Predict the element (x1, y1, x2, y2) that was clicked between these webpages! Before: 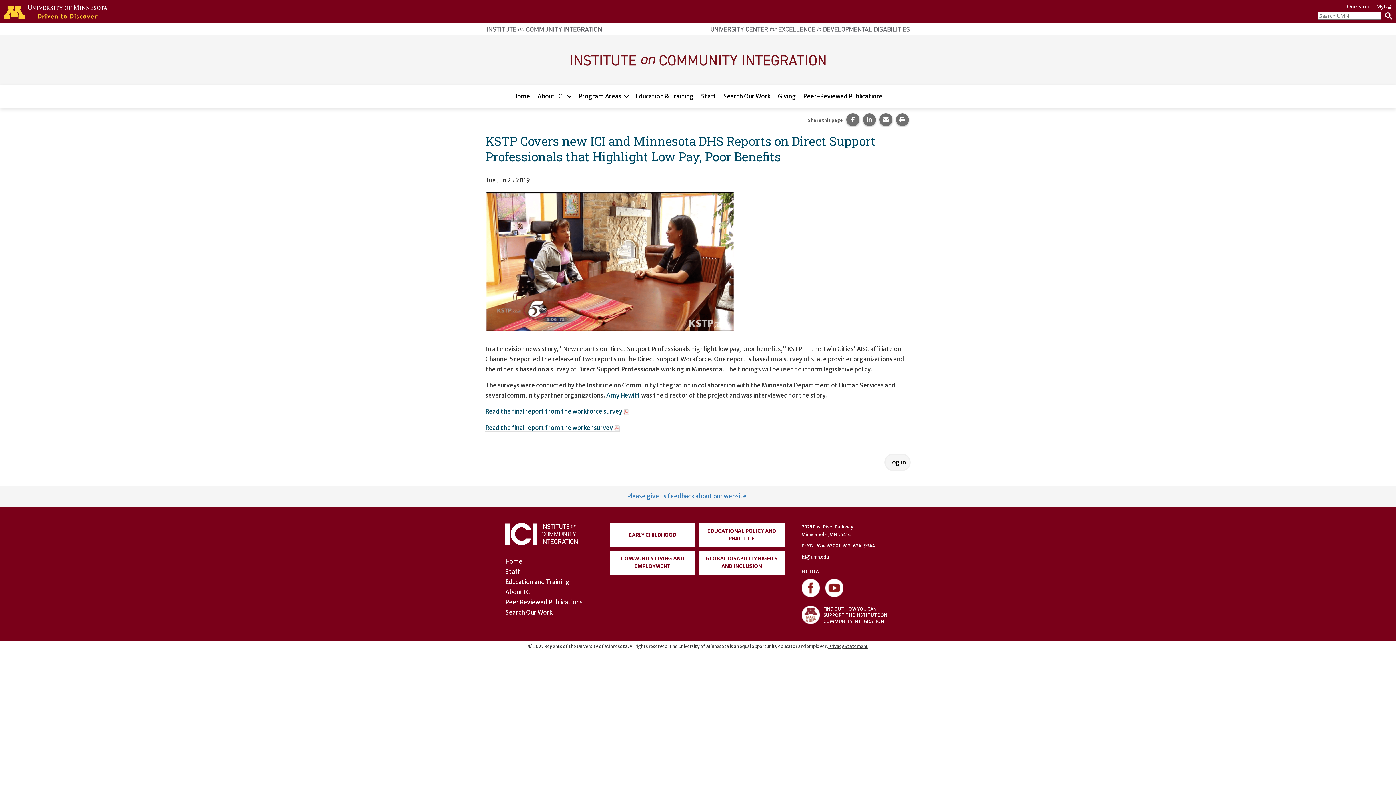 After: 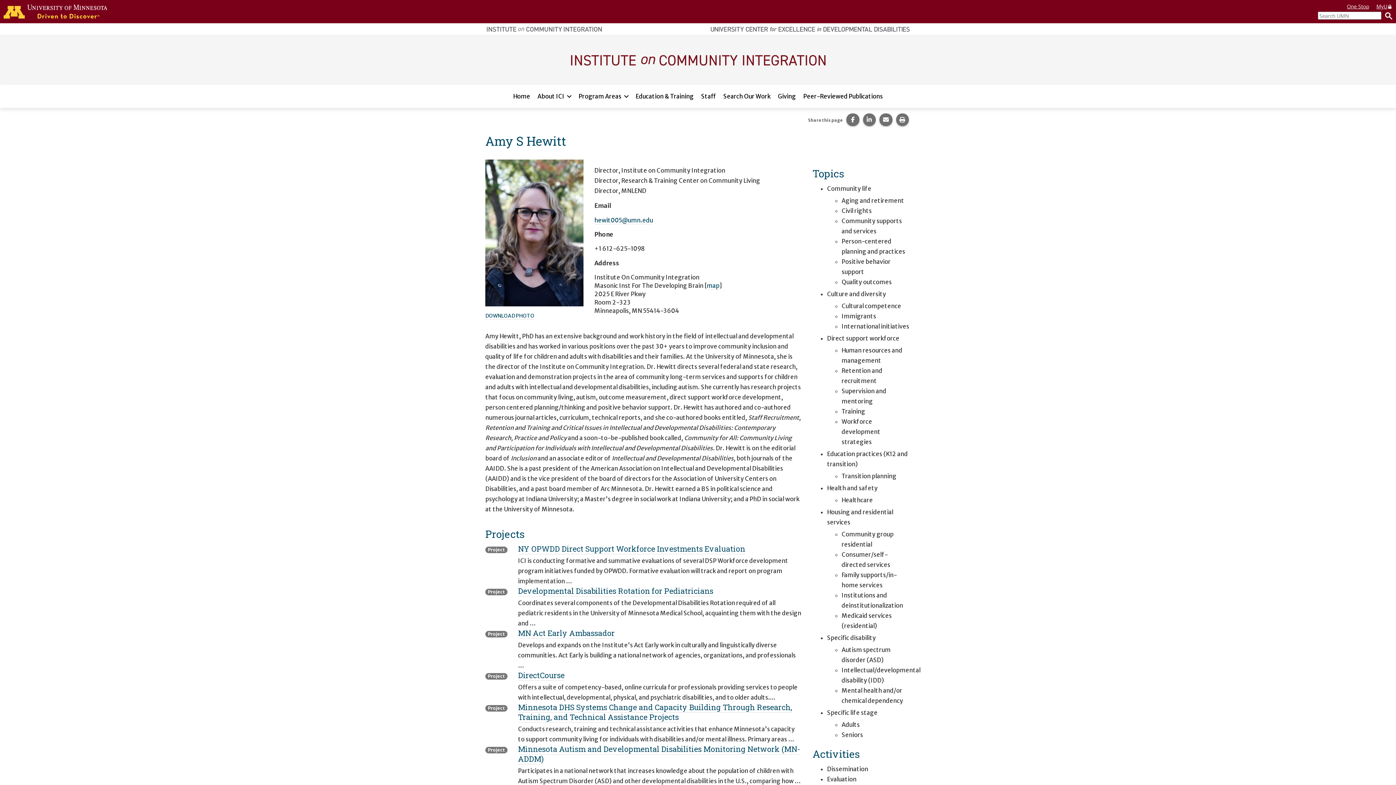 Action: label: Amy Hewitt bbox: (606, 391, 640, 399)